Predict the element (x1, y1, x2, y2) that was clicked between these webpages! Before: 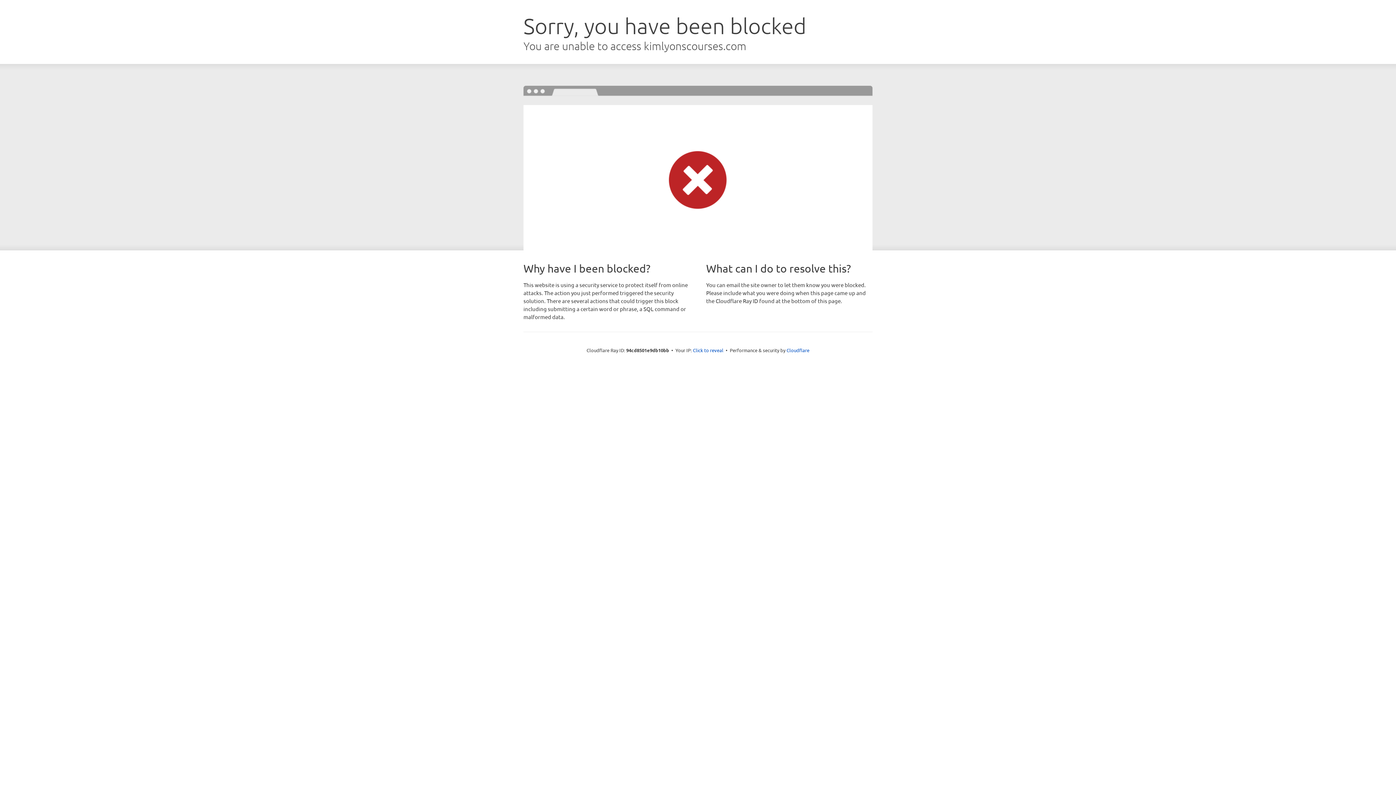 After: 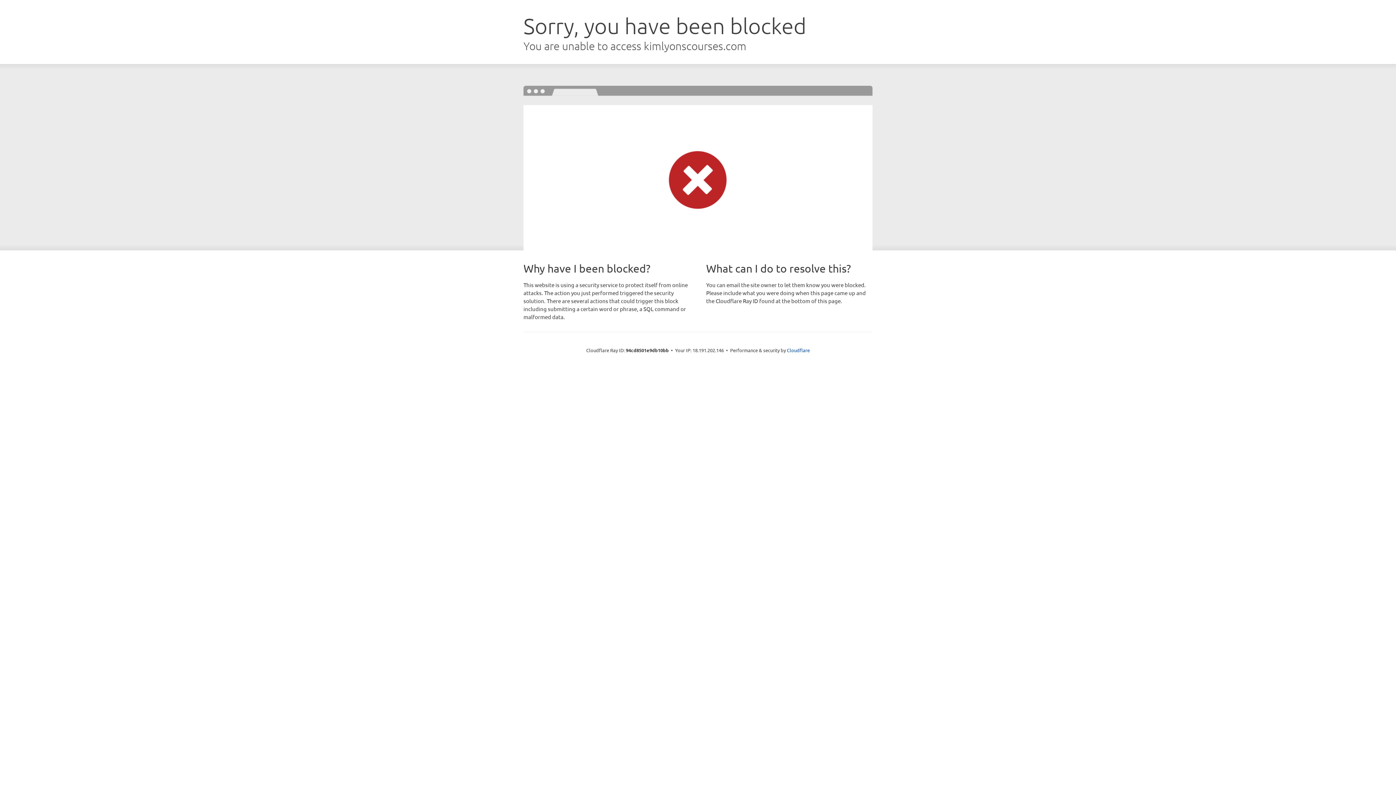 Action: label: Click to reveal bbox: (693, 346, 723, 353)